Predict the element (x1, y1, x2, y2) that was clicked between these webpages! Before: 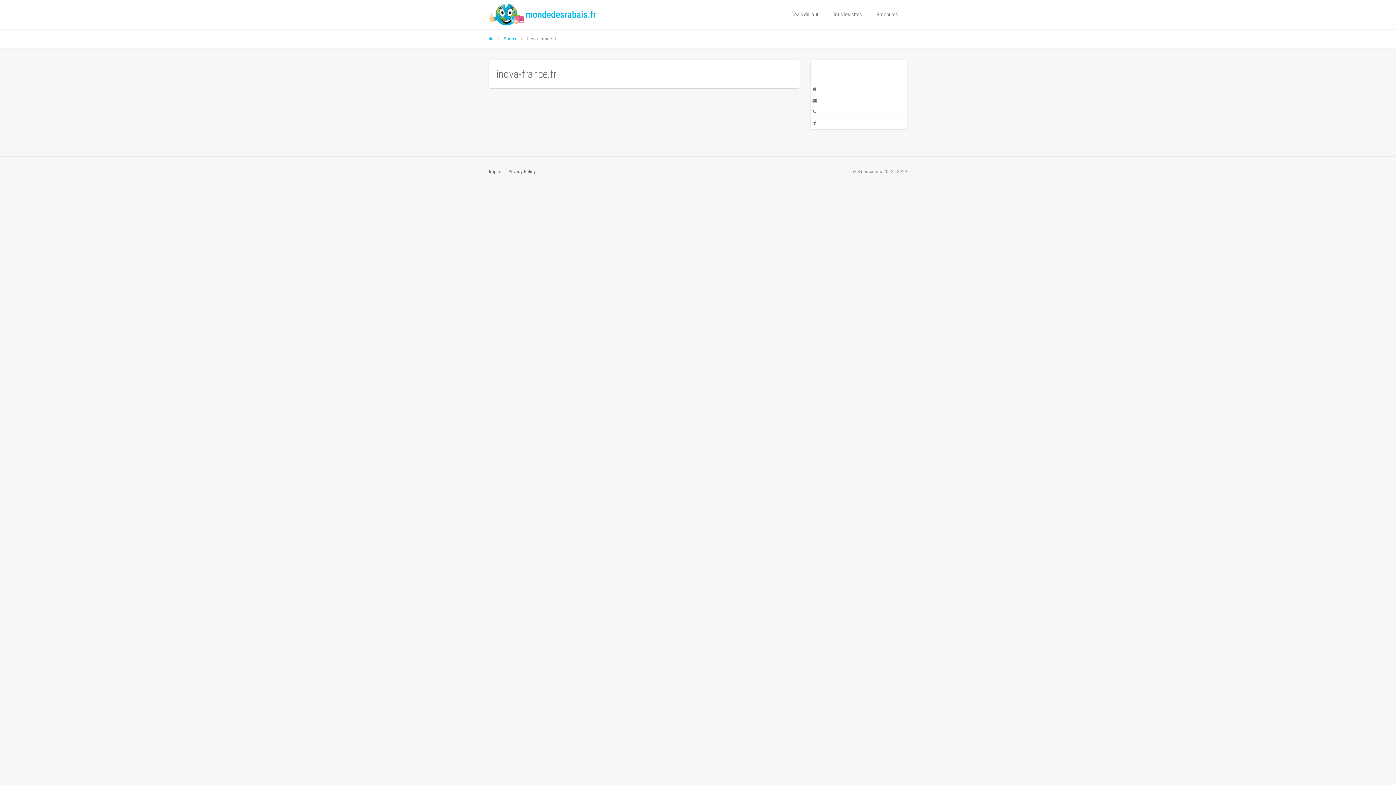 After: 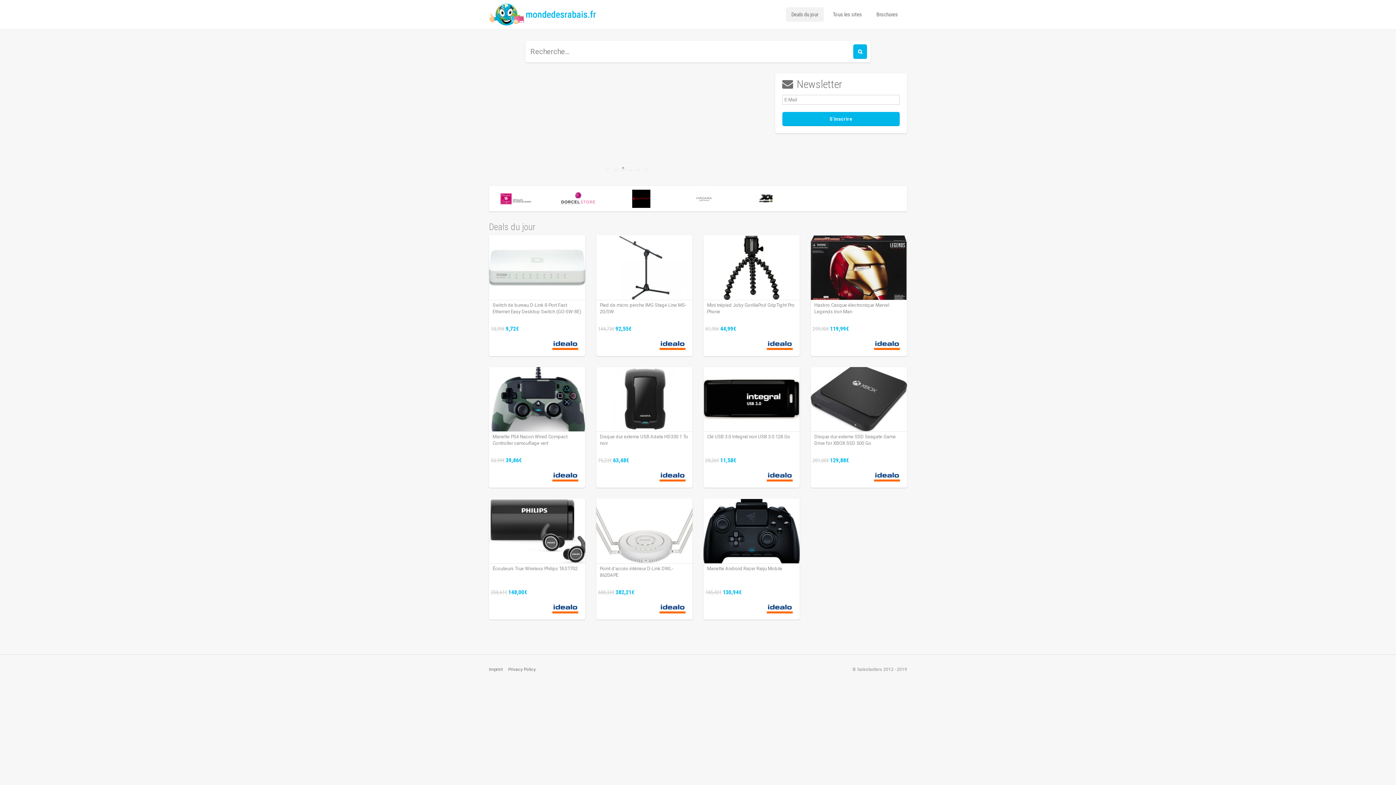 Action: bbox: (489, 11, 598, 16)